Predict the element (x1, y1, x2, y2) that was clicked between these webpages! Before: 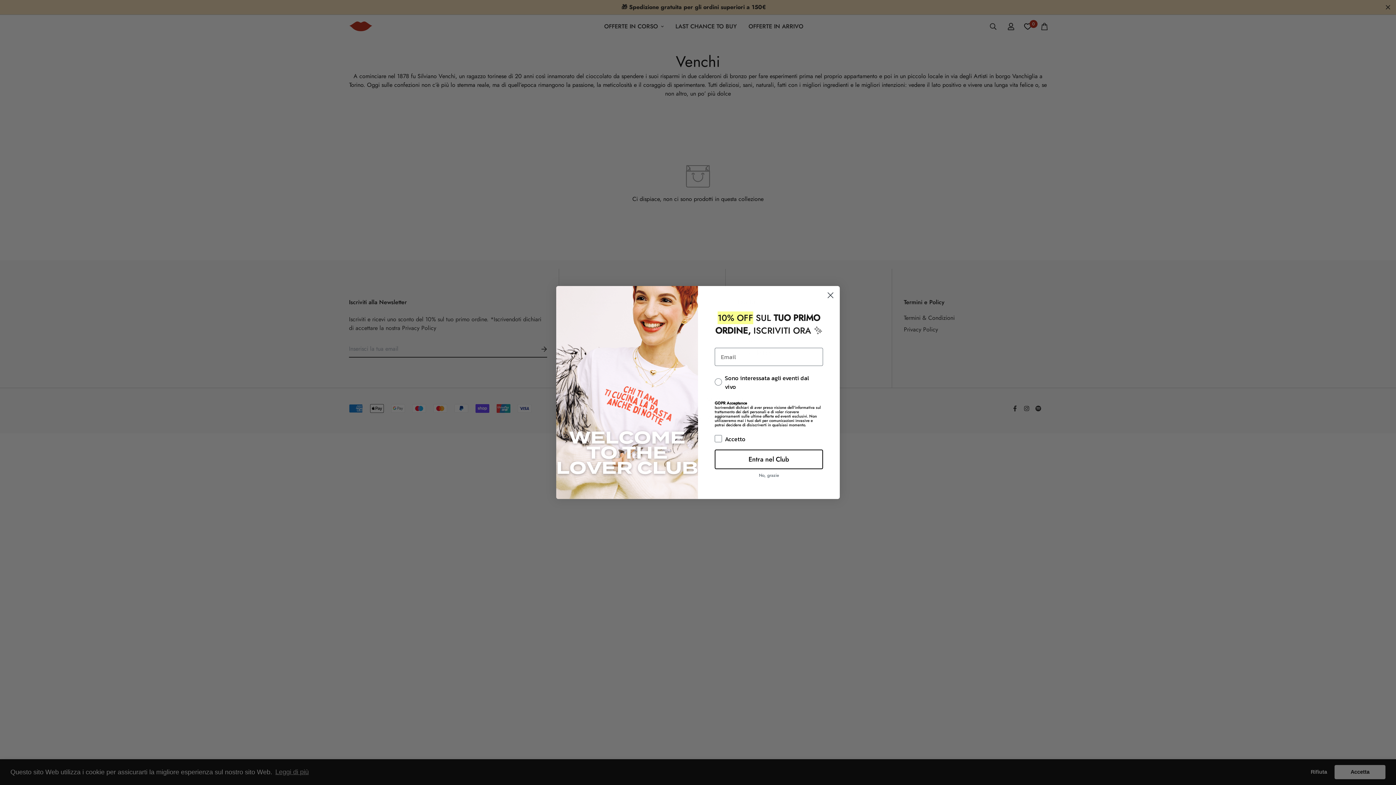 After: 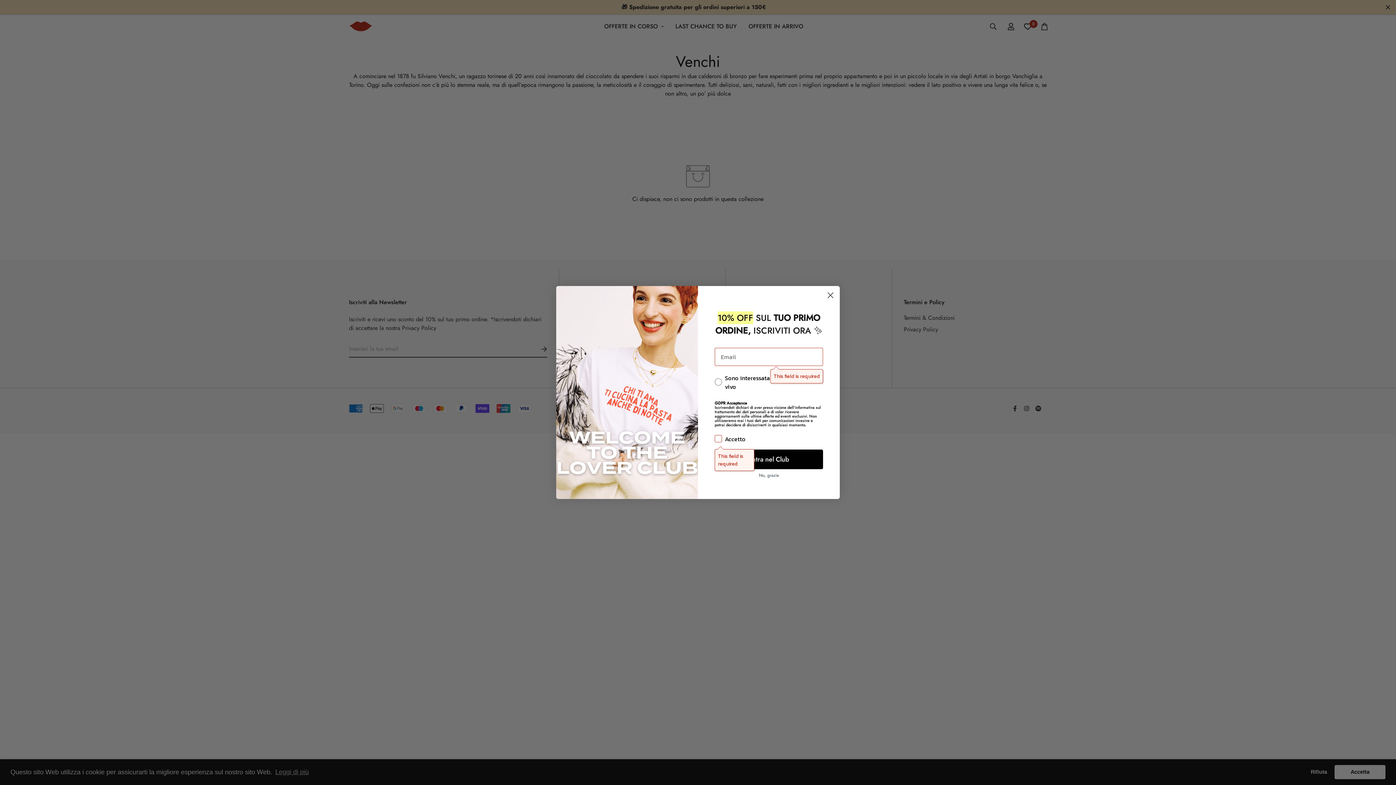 Action: label: Entra nel Club bbox: (714, 449, 823, 469)